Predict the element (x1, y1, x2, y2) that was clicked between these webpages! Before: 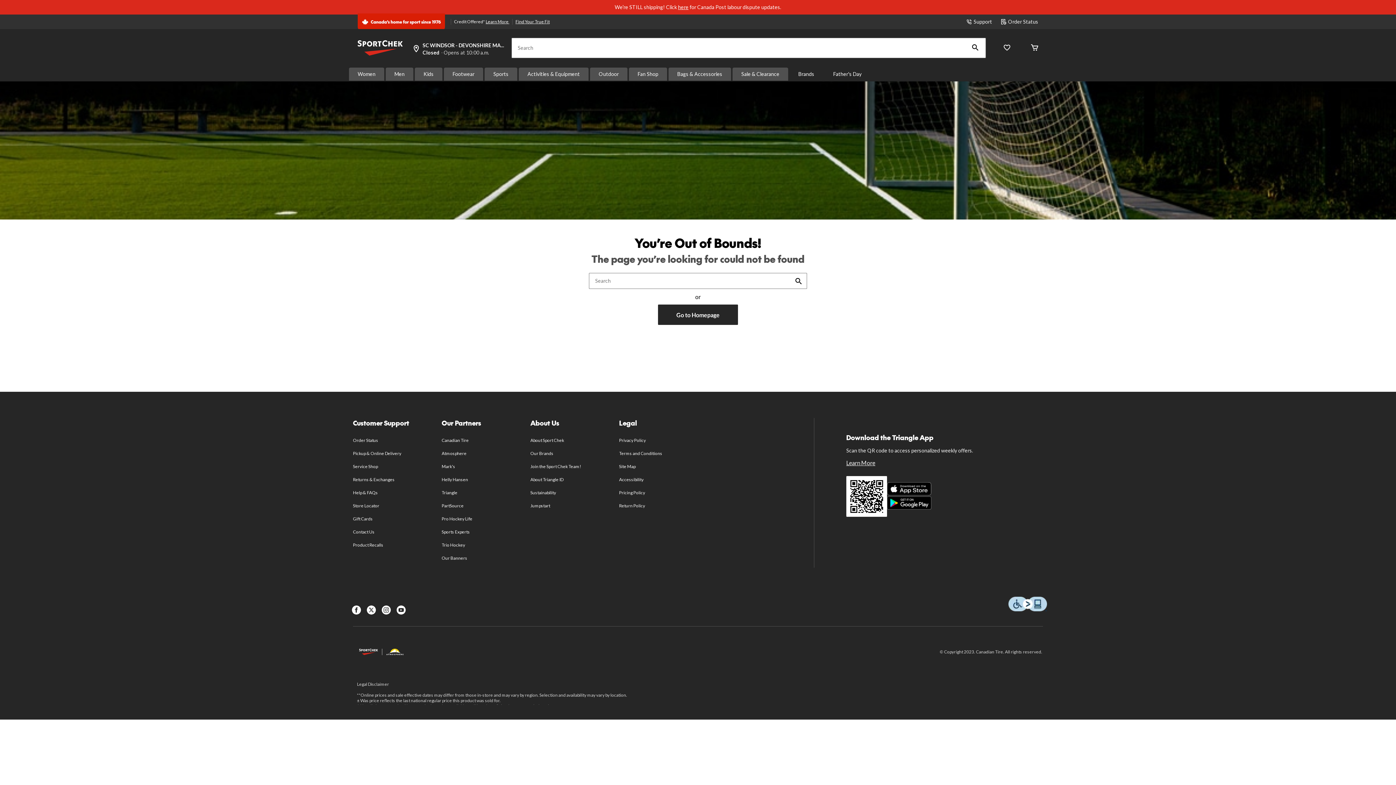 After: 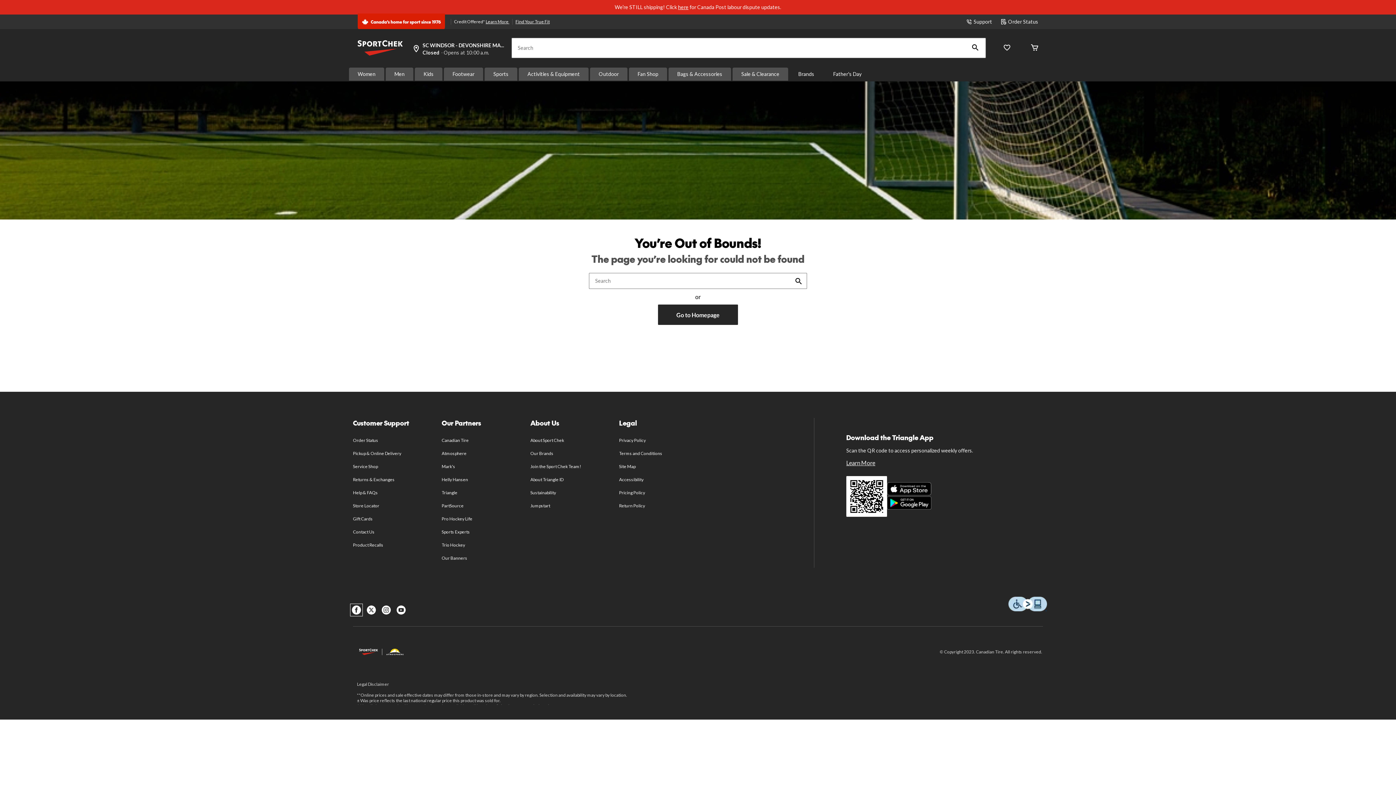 Action: bbox: (352, 605, 361, 614) label: Facebook